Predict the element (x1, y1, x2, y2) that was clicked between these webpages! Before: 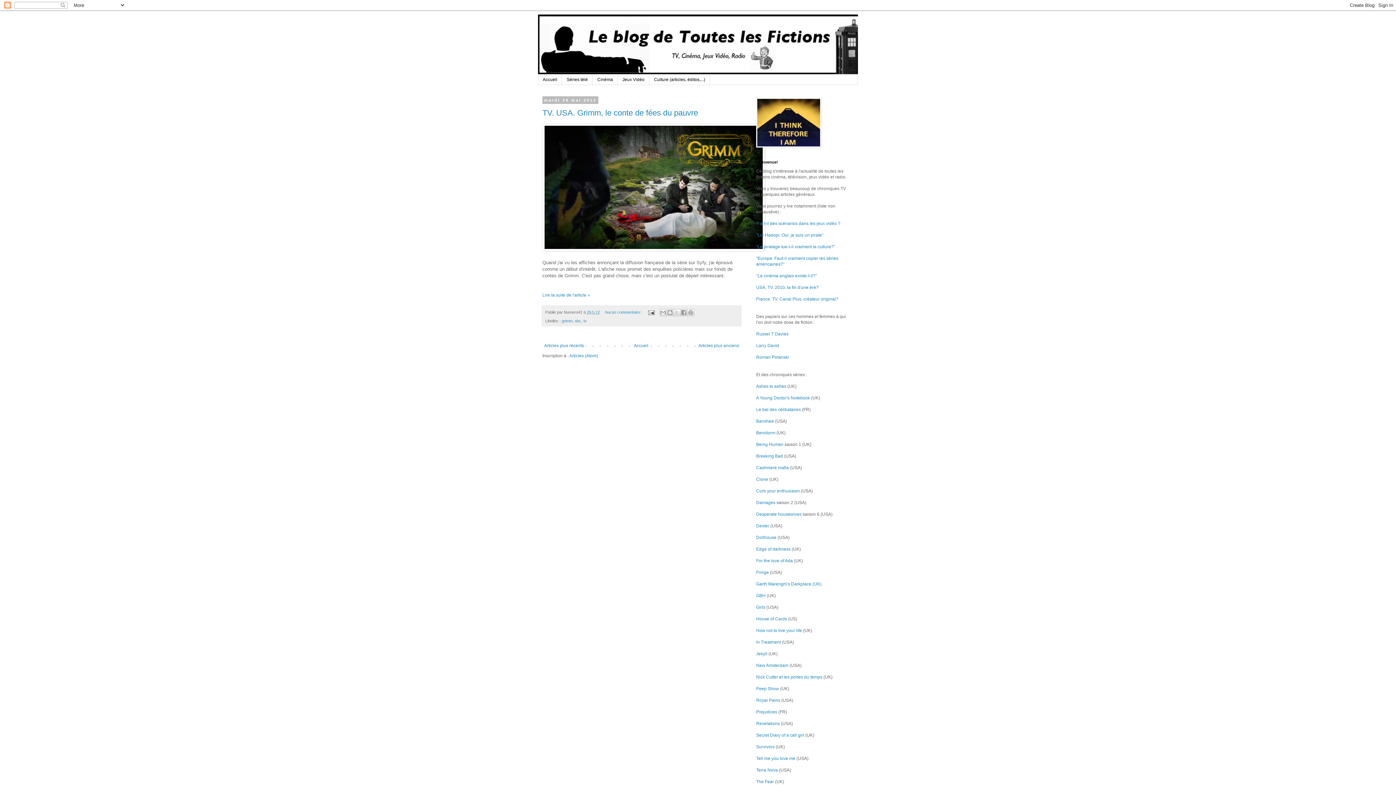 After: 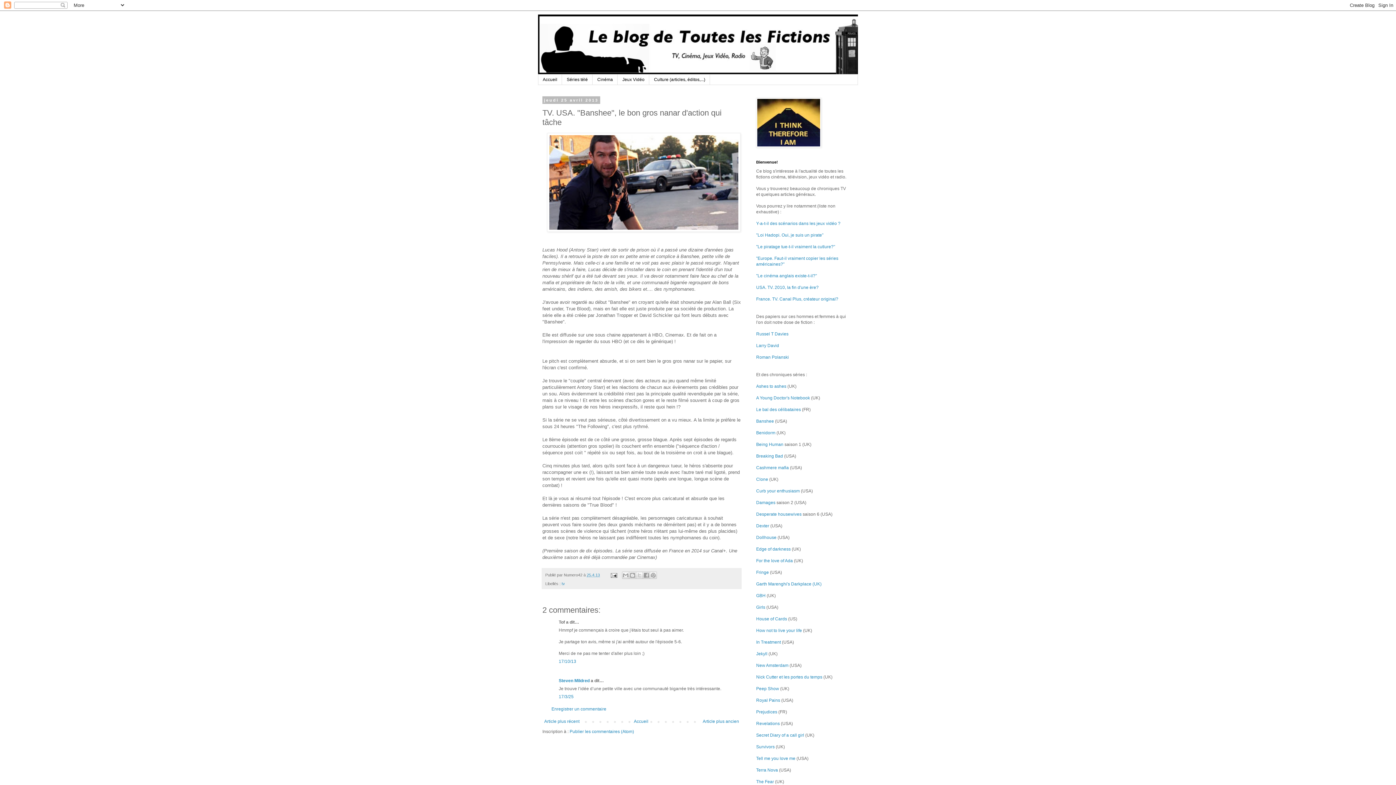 Action: bbox: (756, 419, 774, 424) label: Banshee